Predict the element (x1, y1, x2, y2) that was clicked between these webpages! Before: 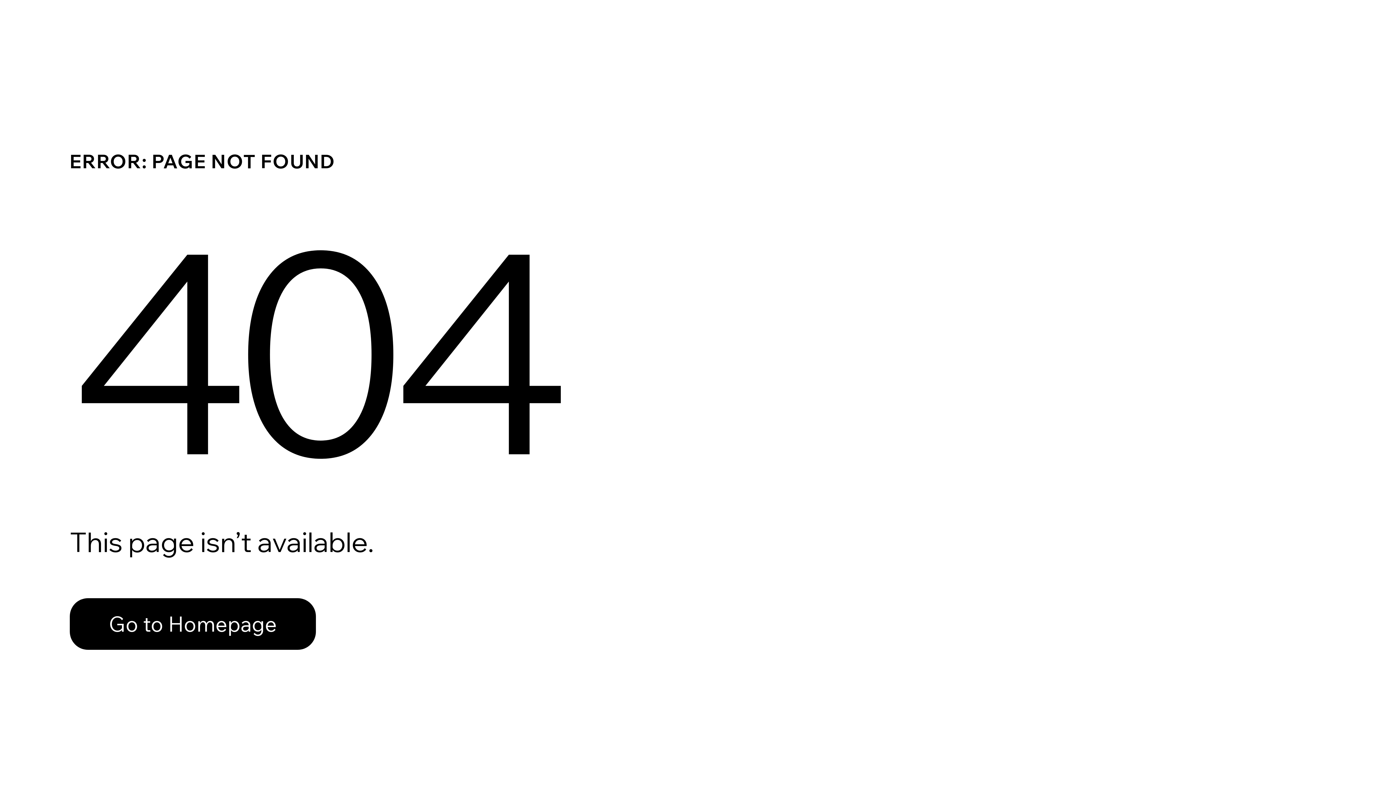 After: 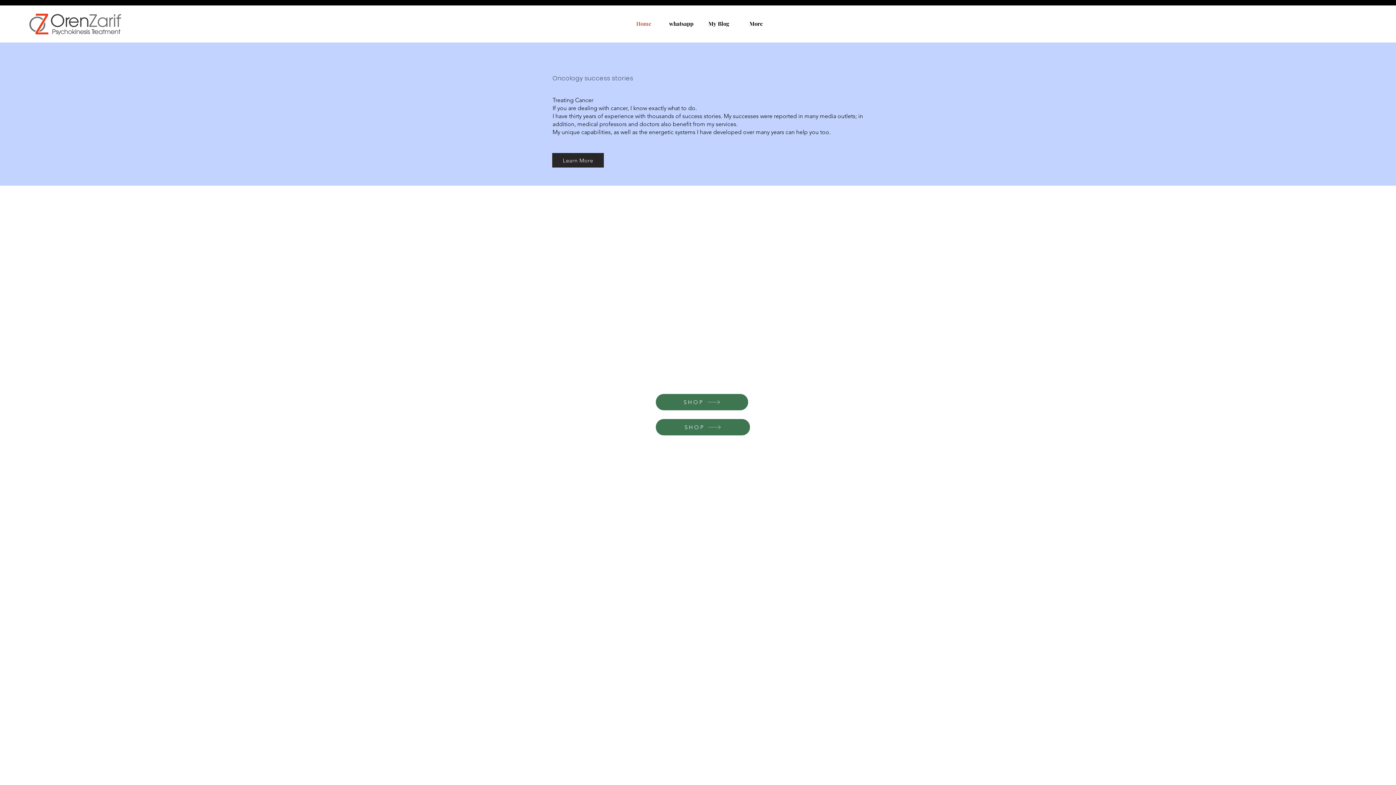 Action: bbox: (69, 582, 768, 659) label: Go to Homepage